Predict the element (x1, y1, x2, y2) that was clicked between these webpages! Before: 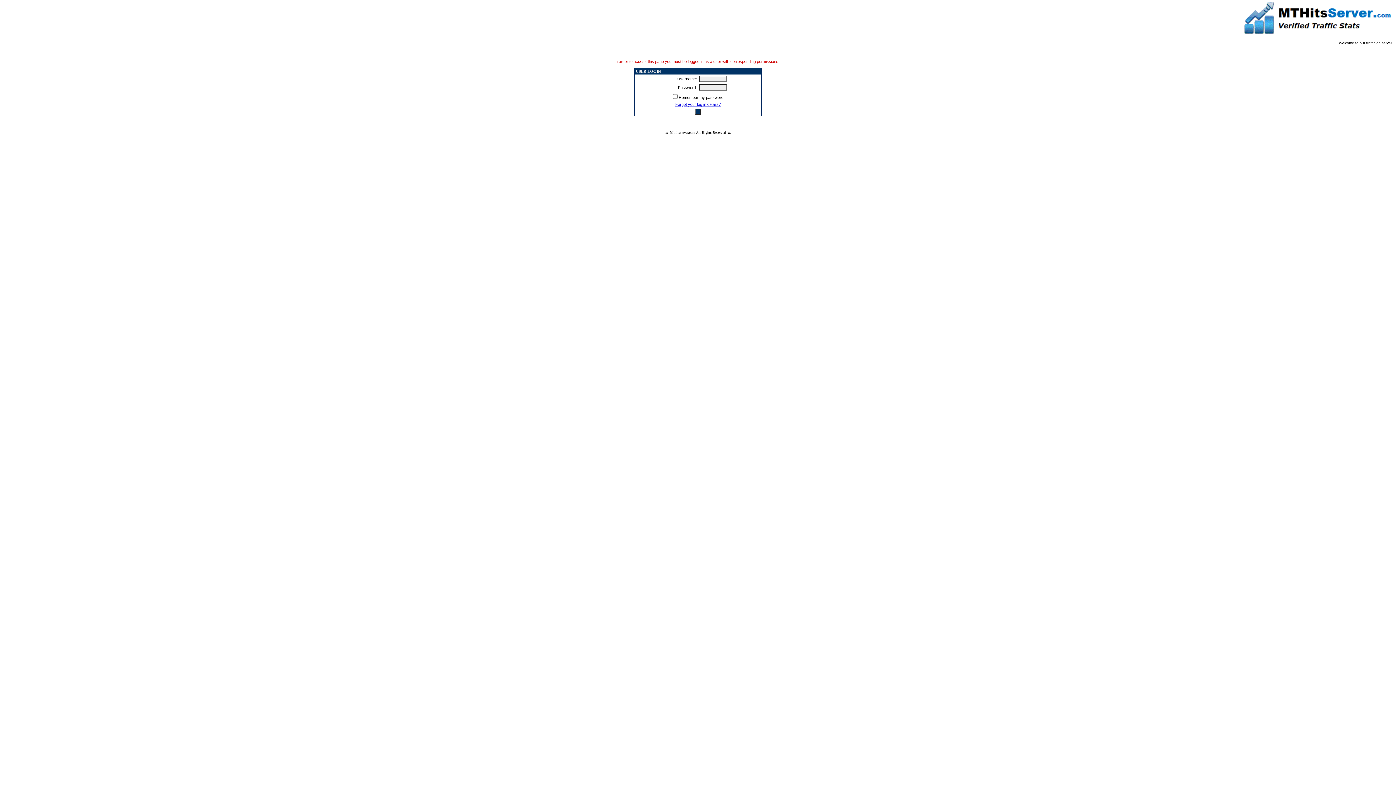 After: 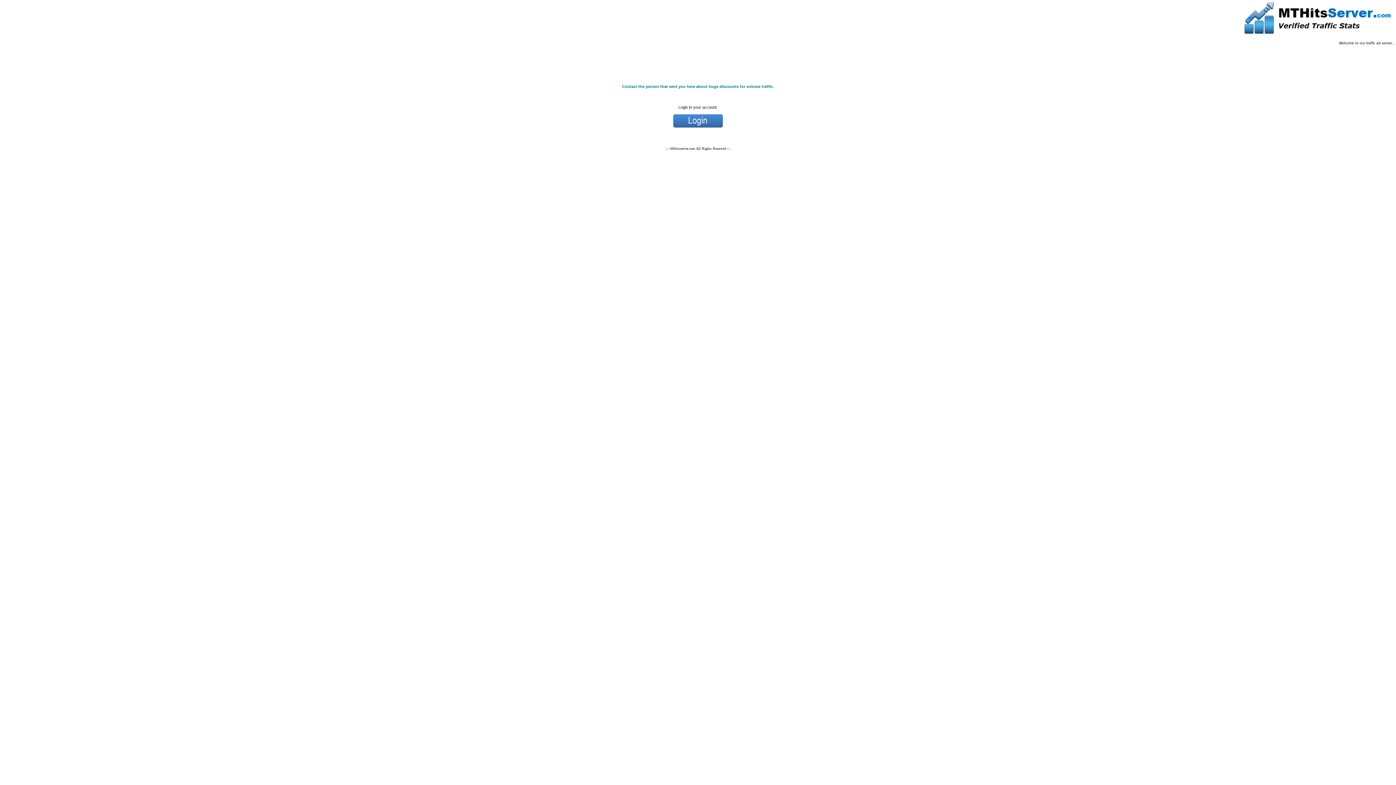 Action: bbox: (1232, 31, 1395, 36)